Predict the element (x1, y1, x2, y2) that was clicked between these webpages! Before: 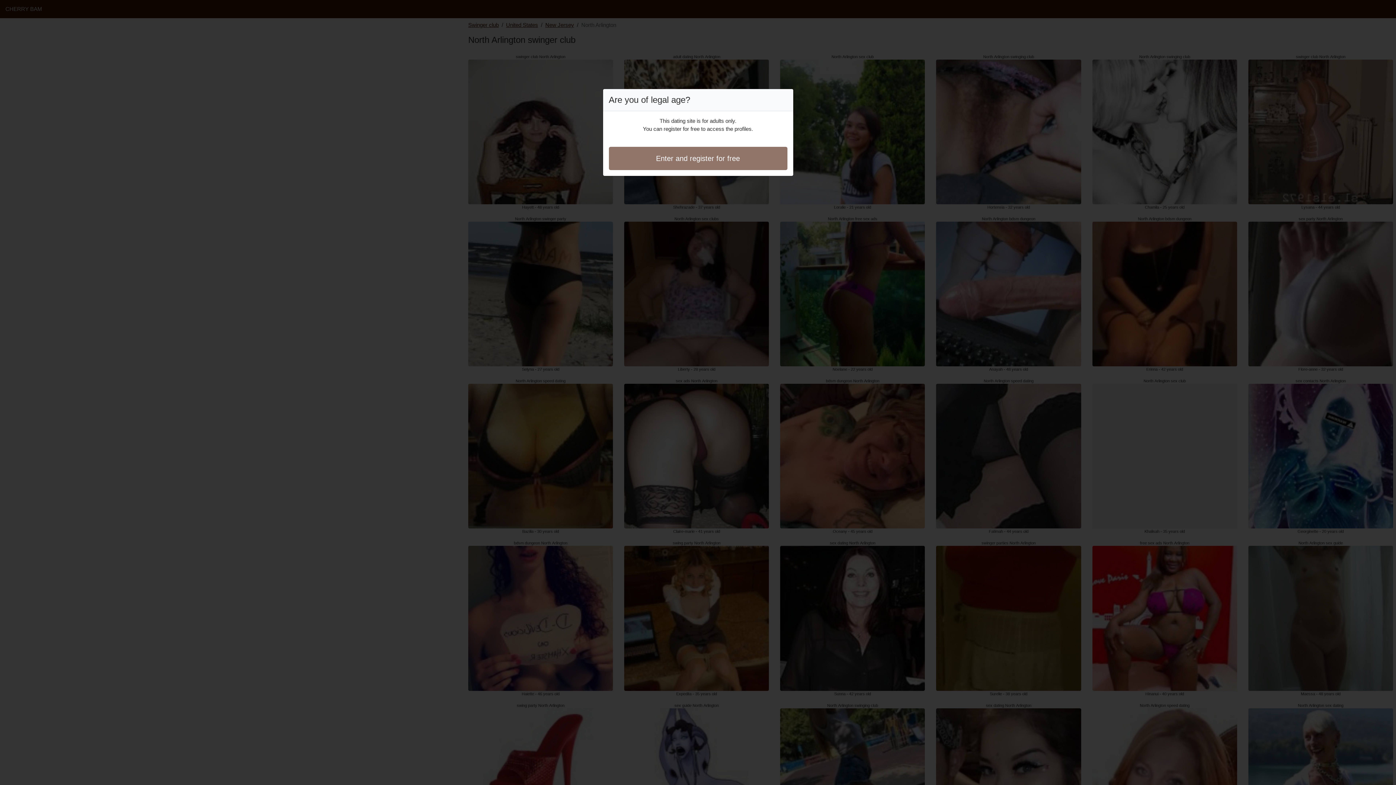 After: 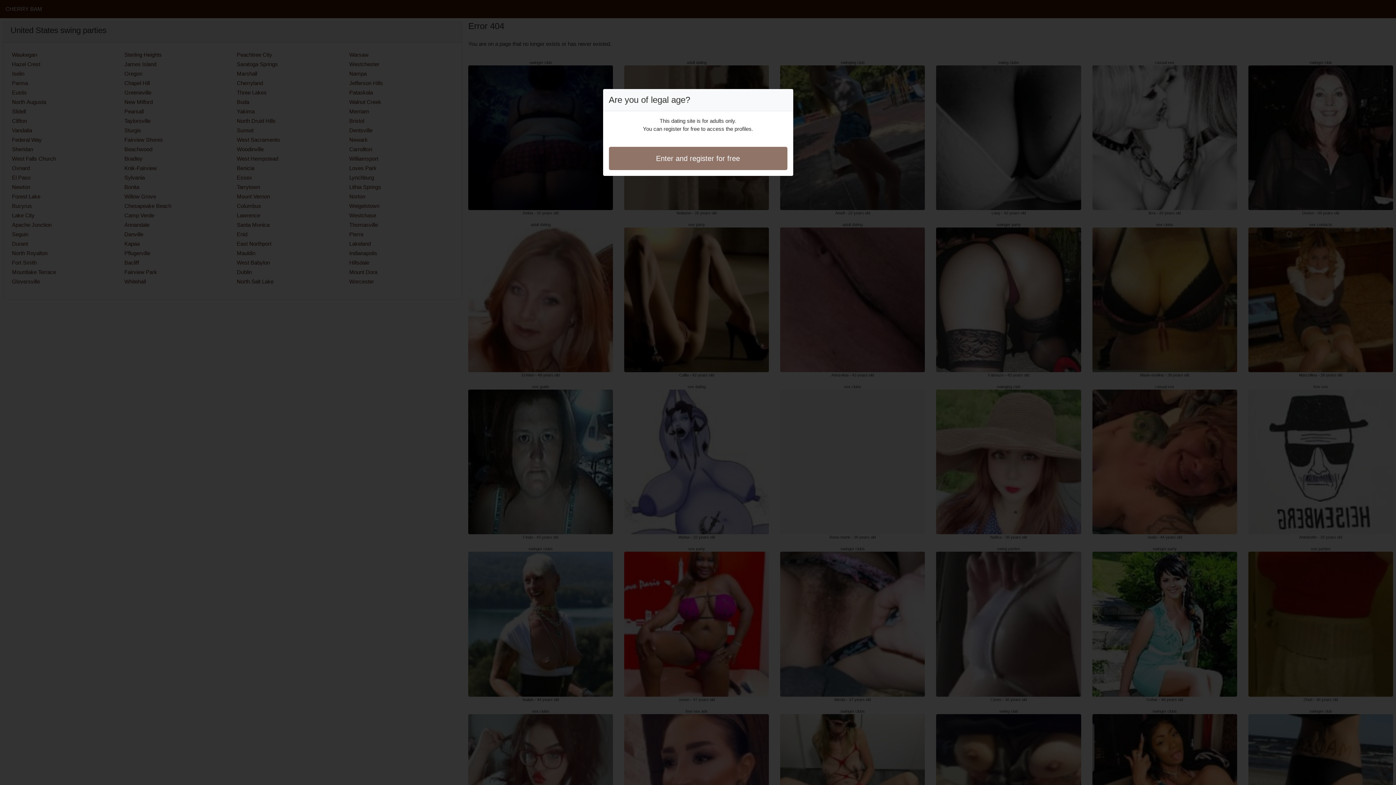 Action: label: Enter and register for free bbox: (608, 146, 787, 170)